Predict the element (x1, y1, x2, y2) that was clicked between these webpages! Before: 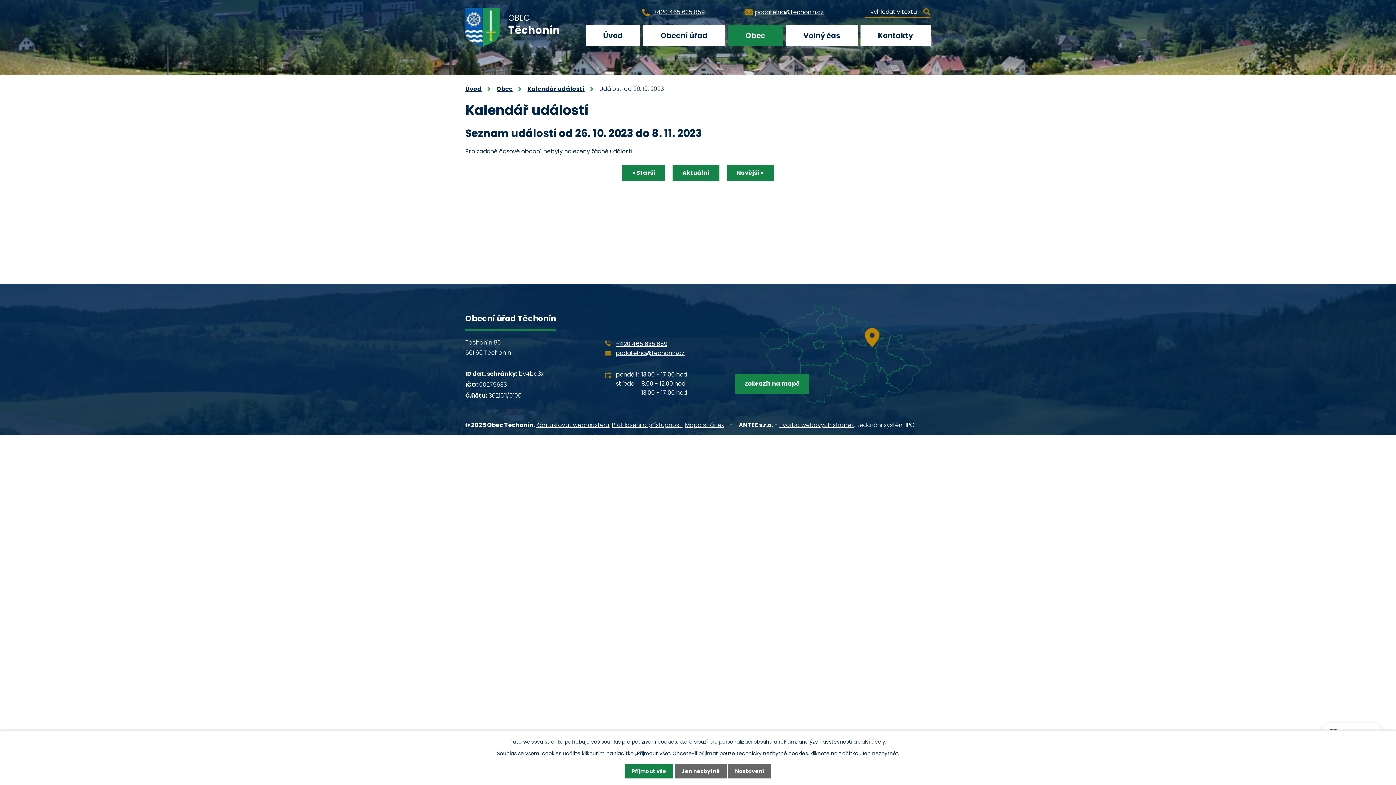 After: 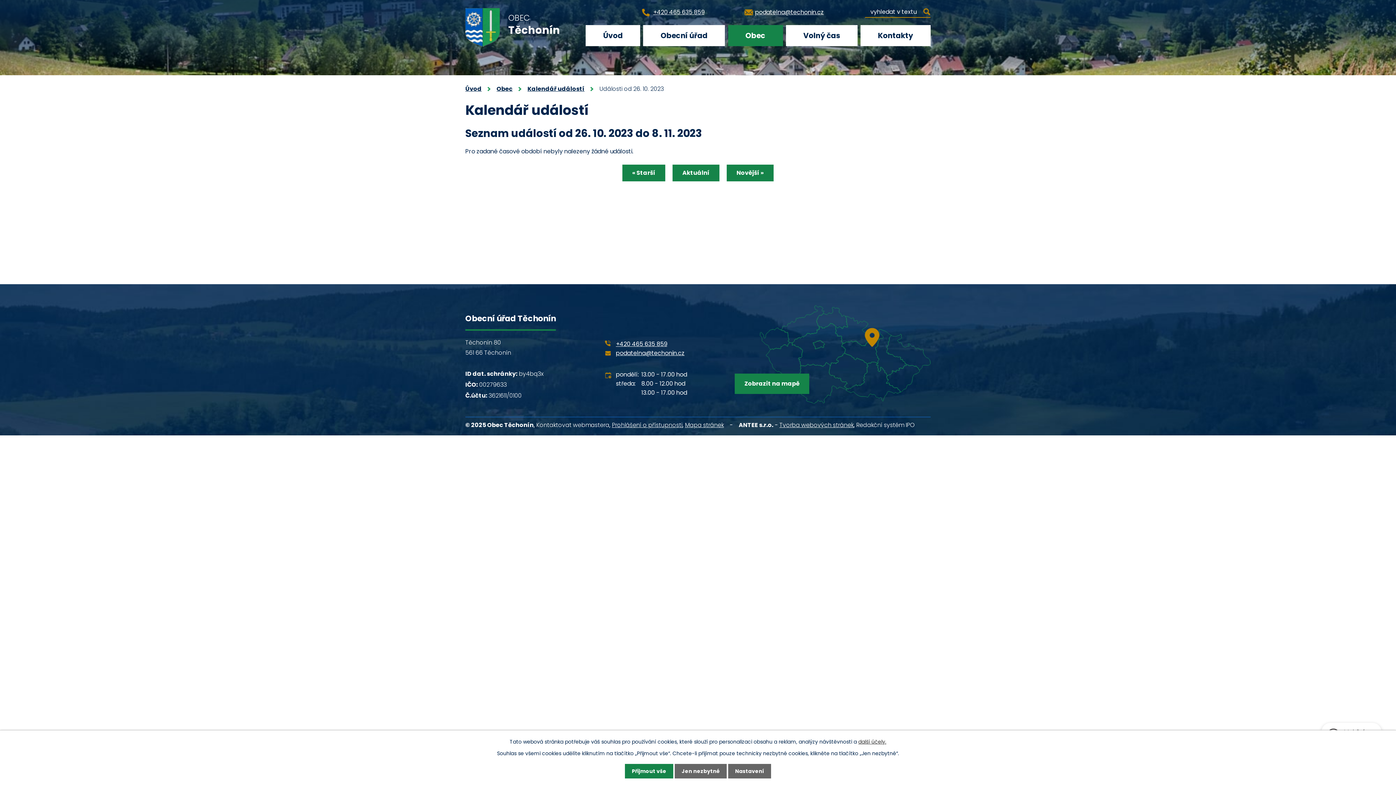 Action: bbox: (536, 421, 609, 429) label: Kontaktovat webmastera